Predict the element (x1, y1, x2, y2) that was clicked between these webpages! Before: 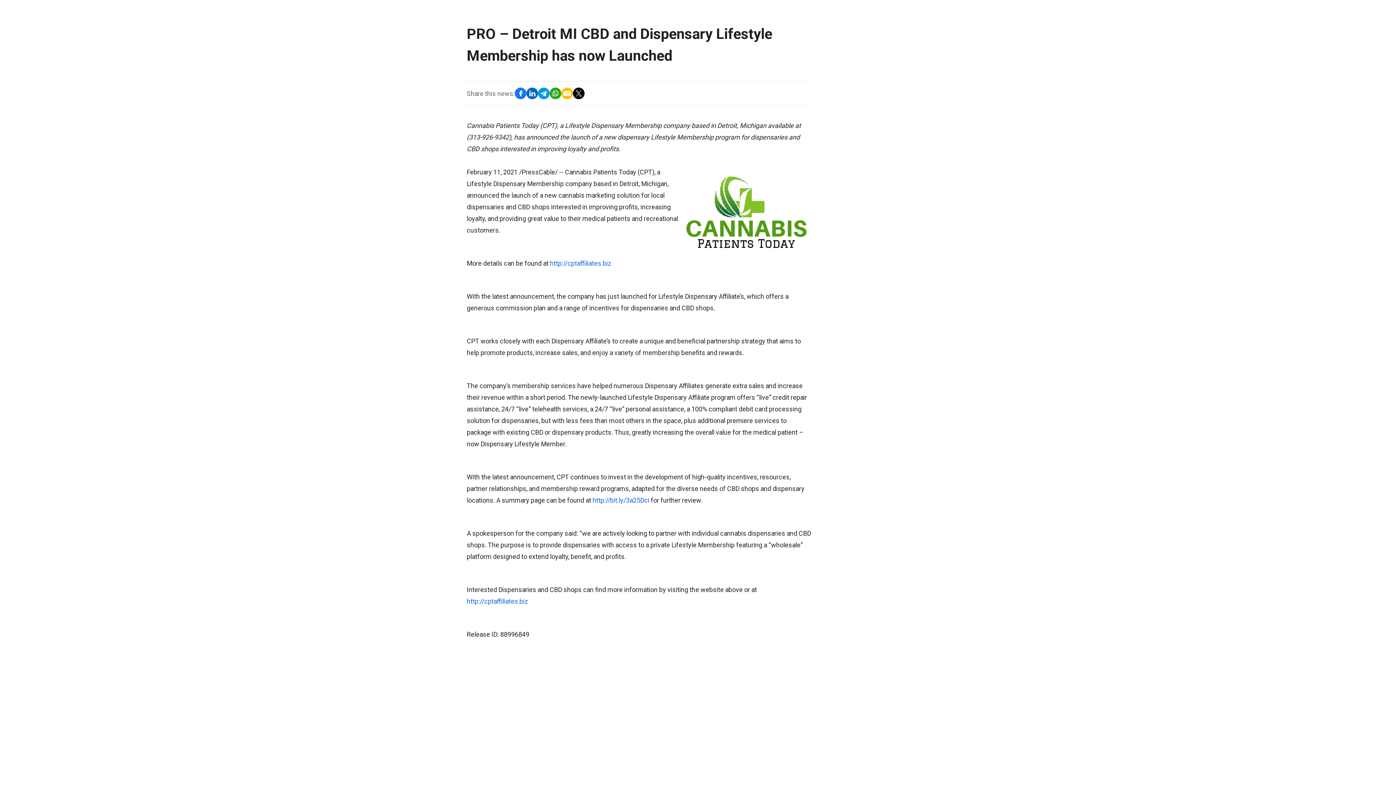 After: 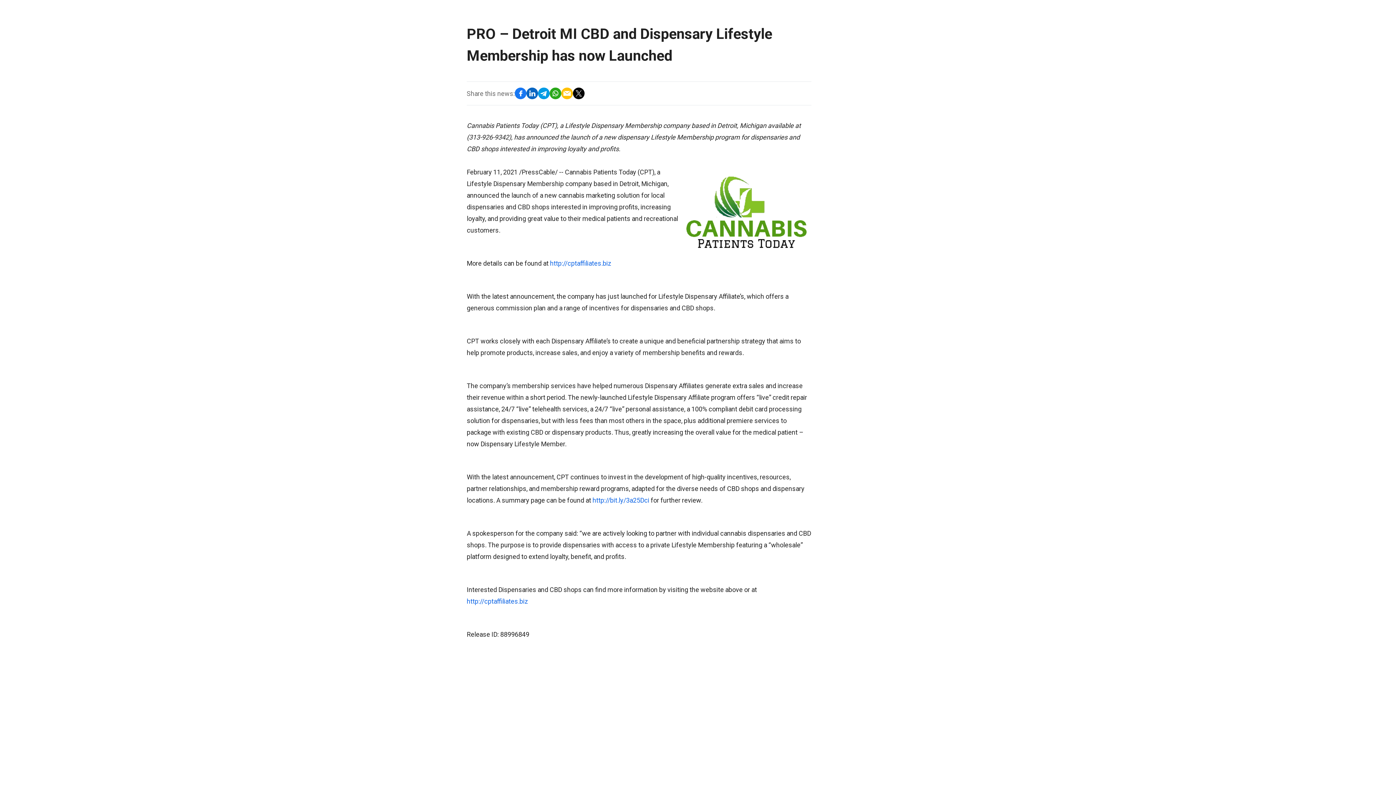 Action: bbox: (549, 87, 561, 99)